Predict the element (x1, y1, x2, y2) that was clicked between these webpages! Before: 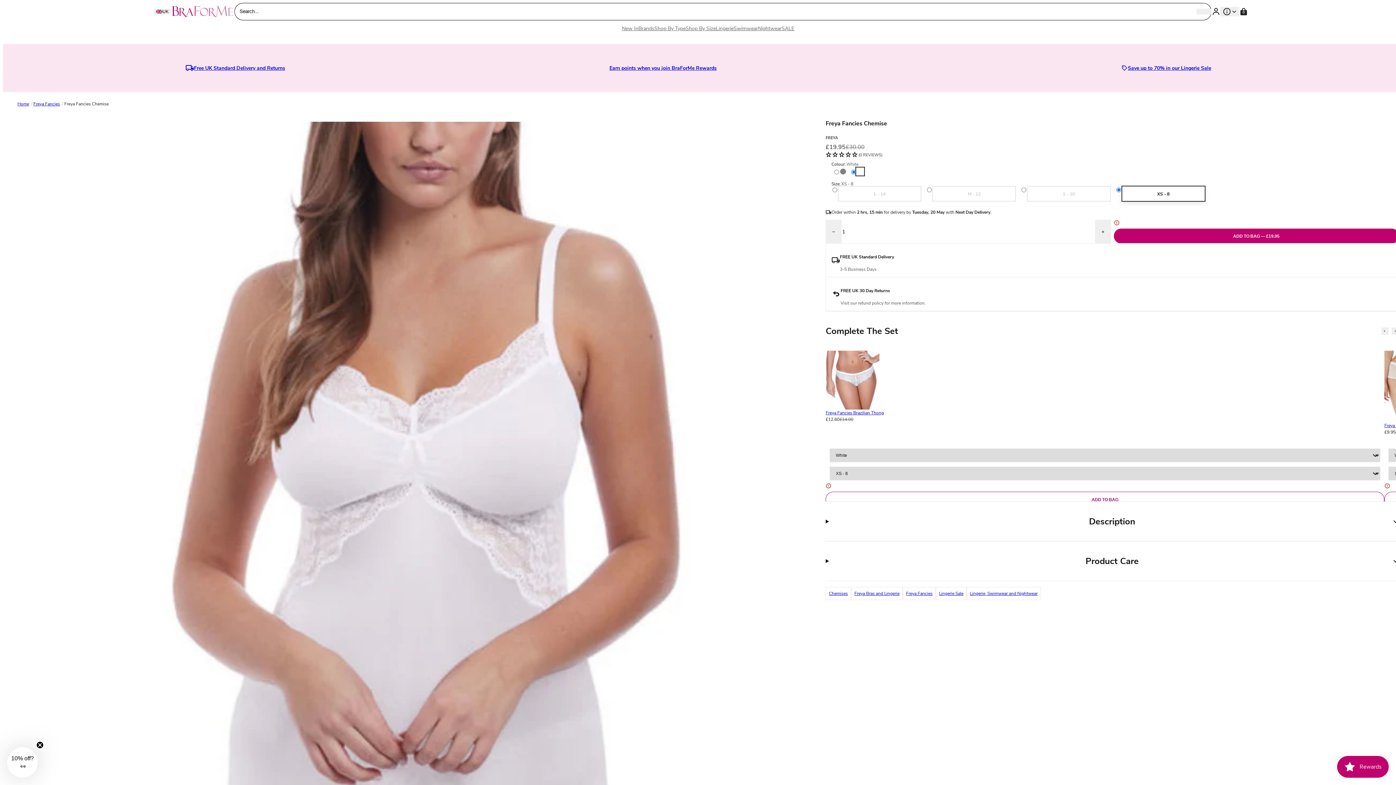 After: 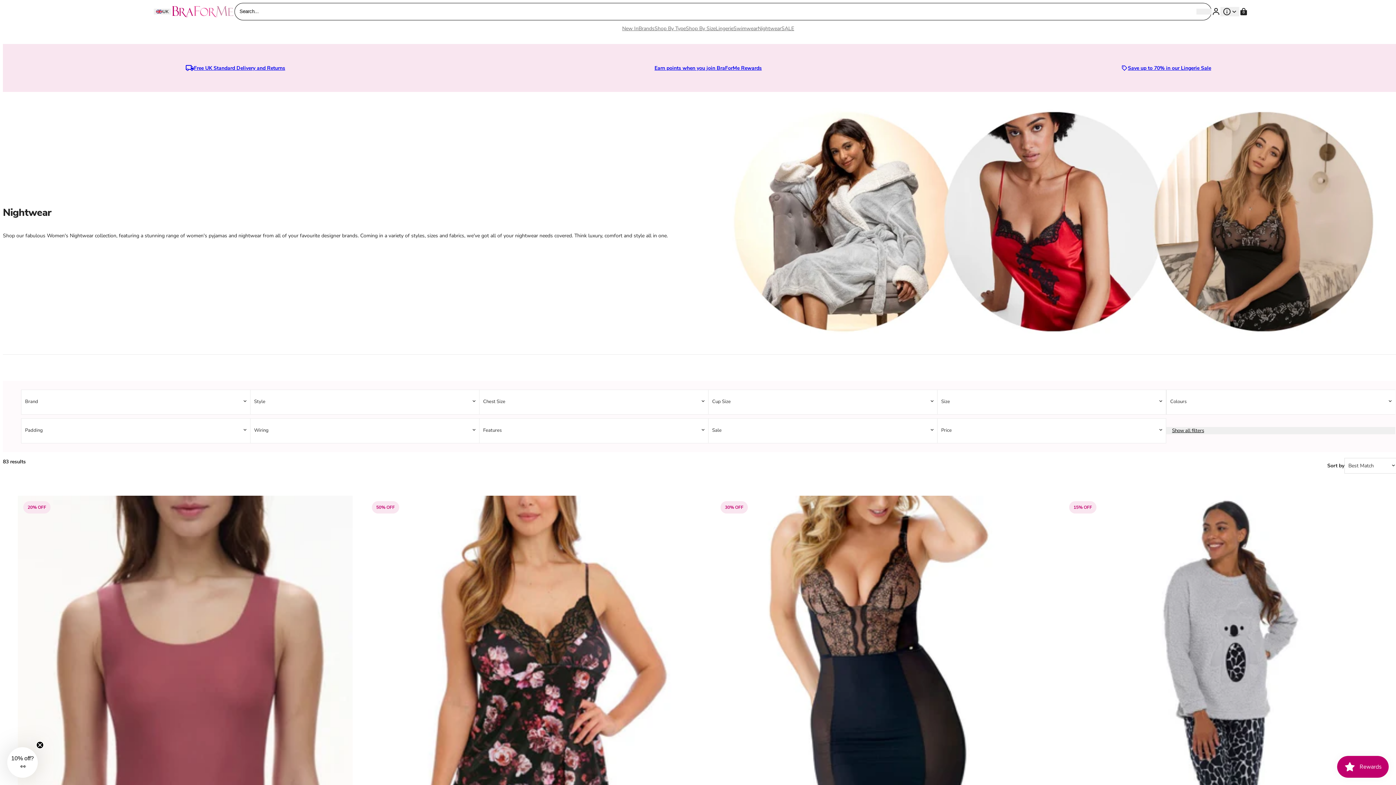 Action: bbox: (758, 24, 781, 38) label: Nightwear